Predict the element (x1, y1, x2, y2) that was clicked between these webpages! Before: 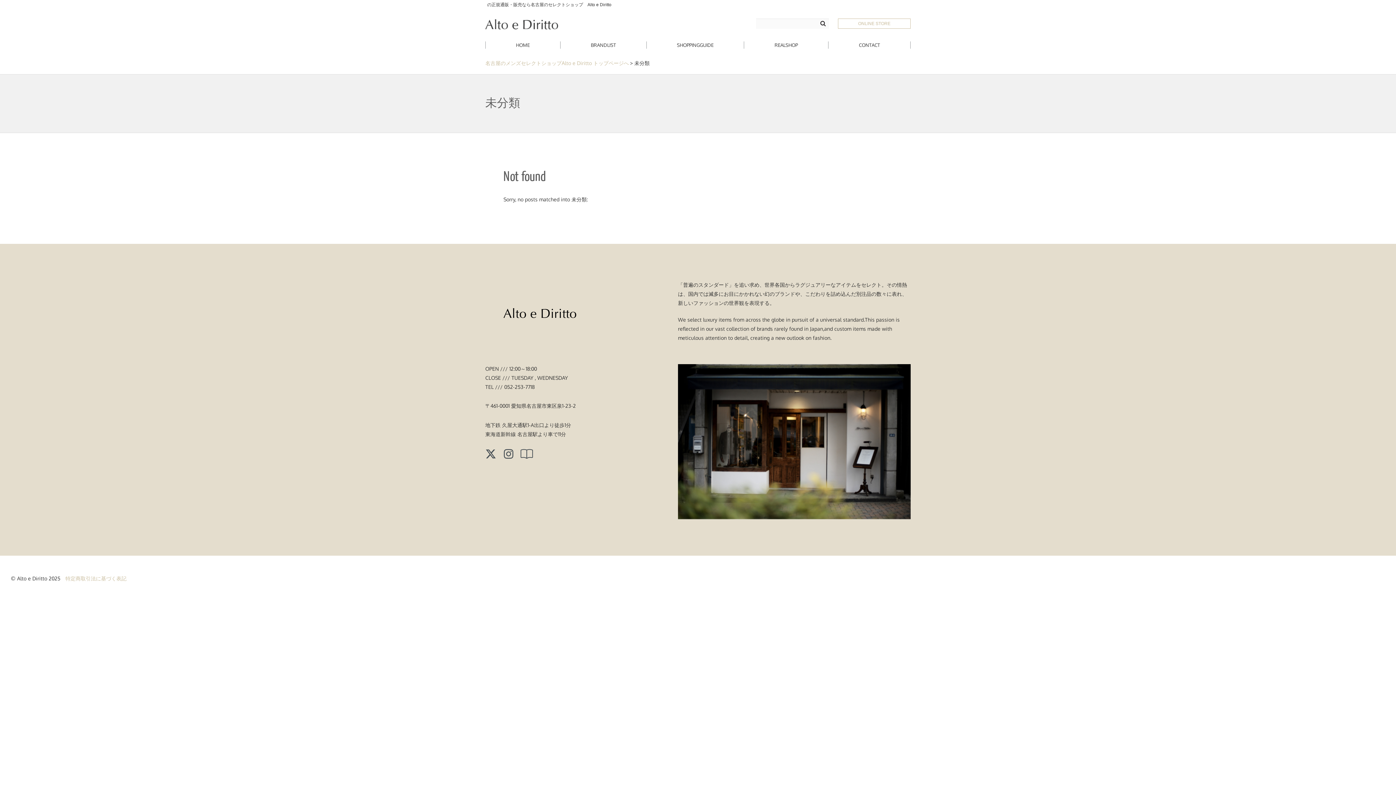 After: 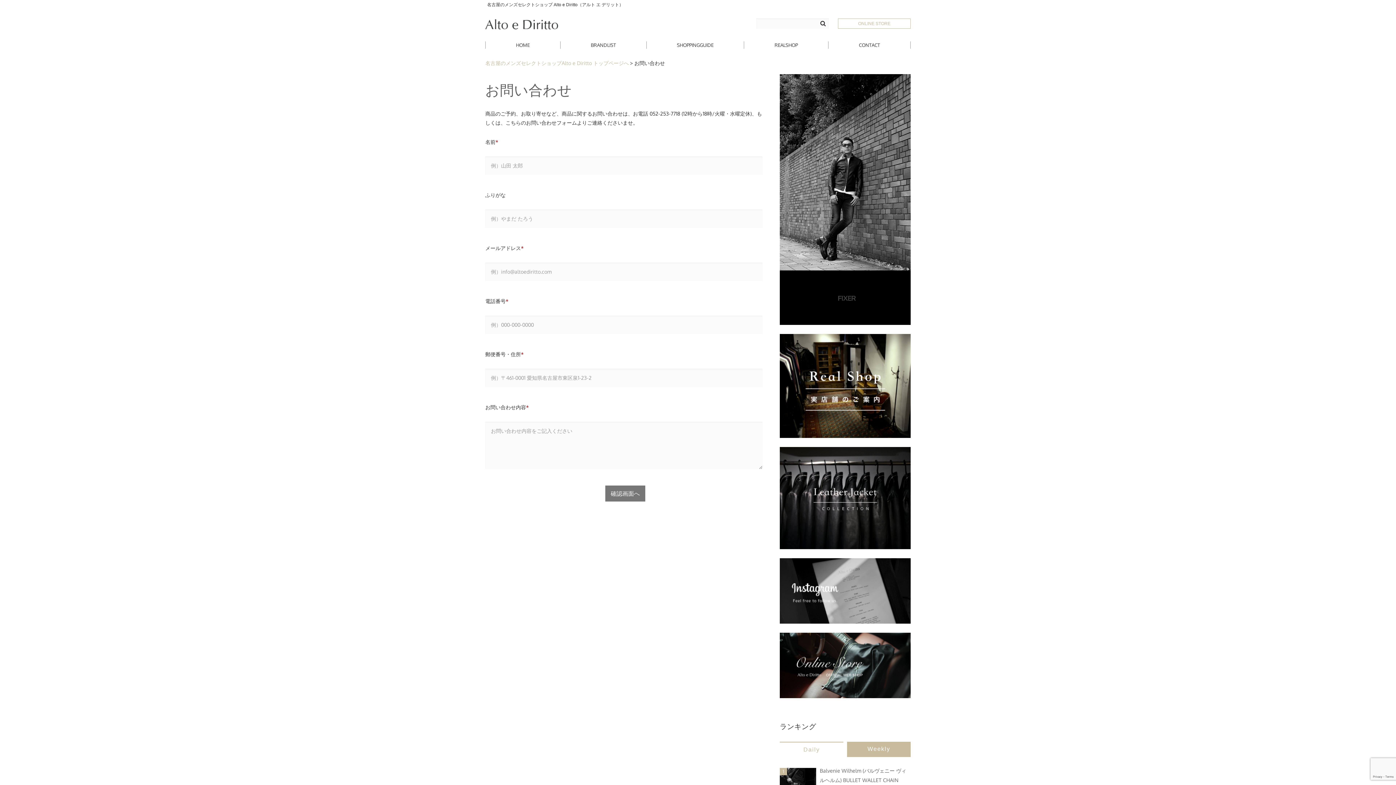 Action: label: CONTACT bbox: (828, 41, 910, 48)